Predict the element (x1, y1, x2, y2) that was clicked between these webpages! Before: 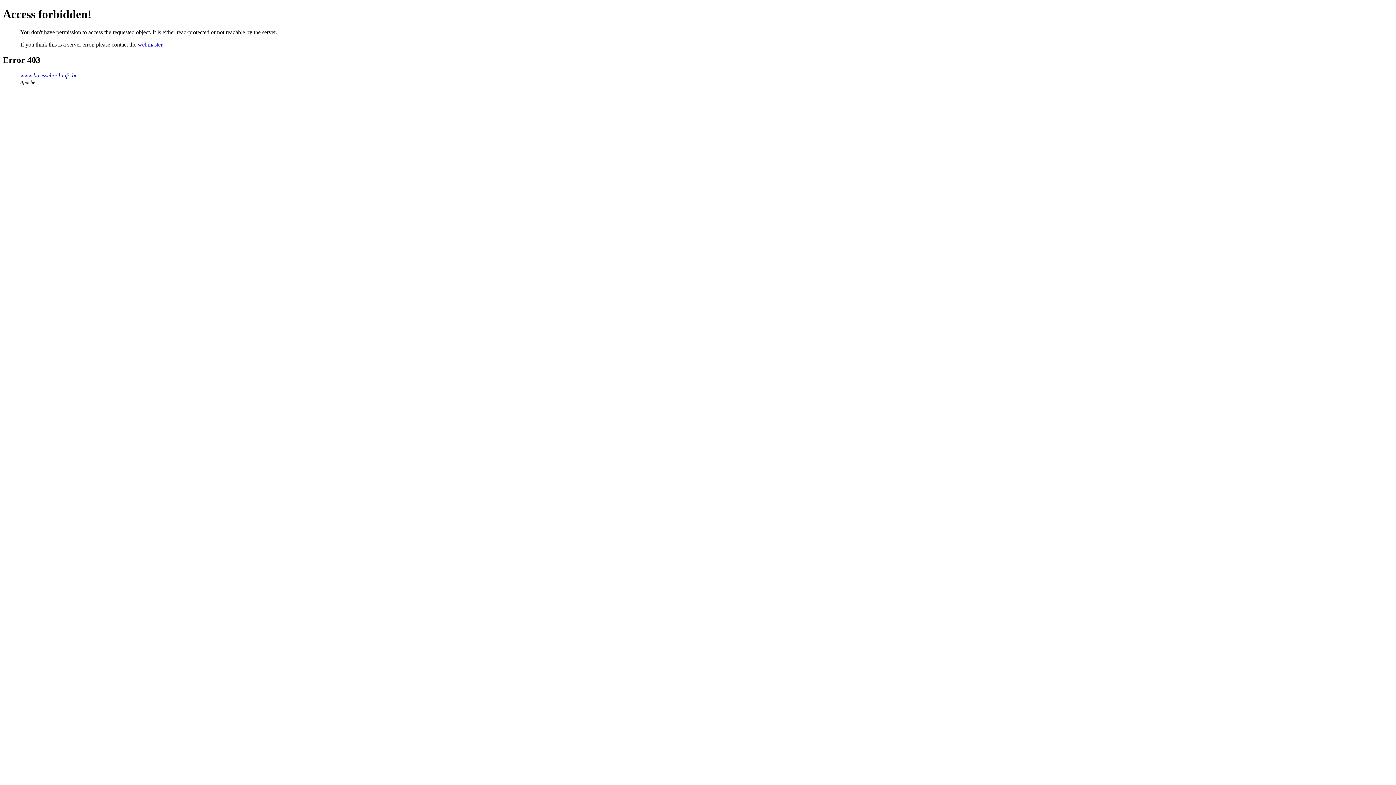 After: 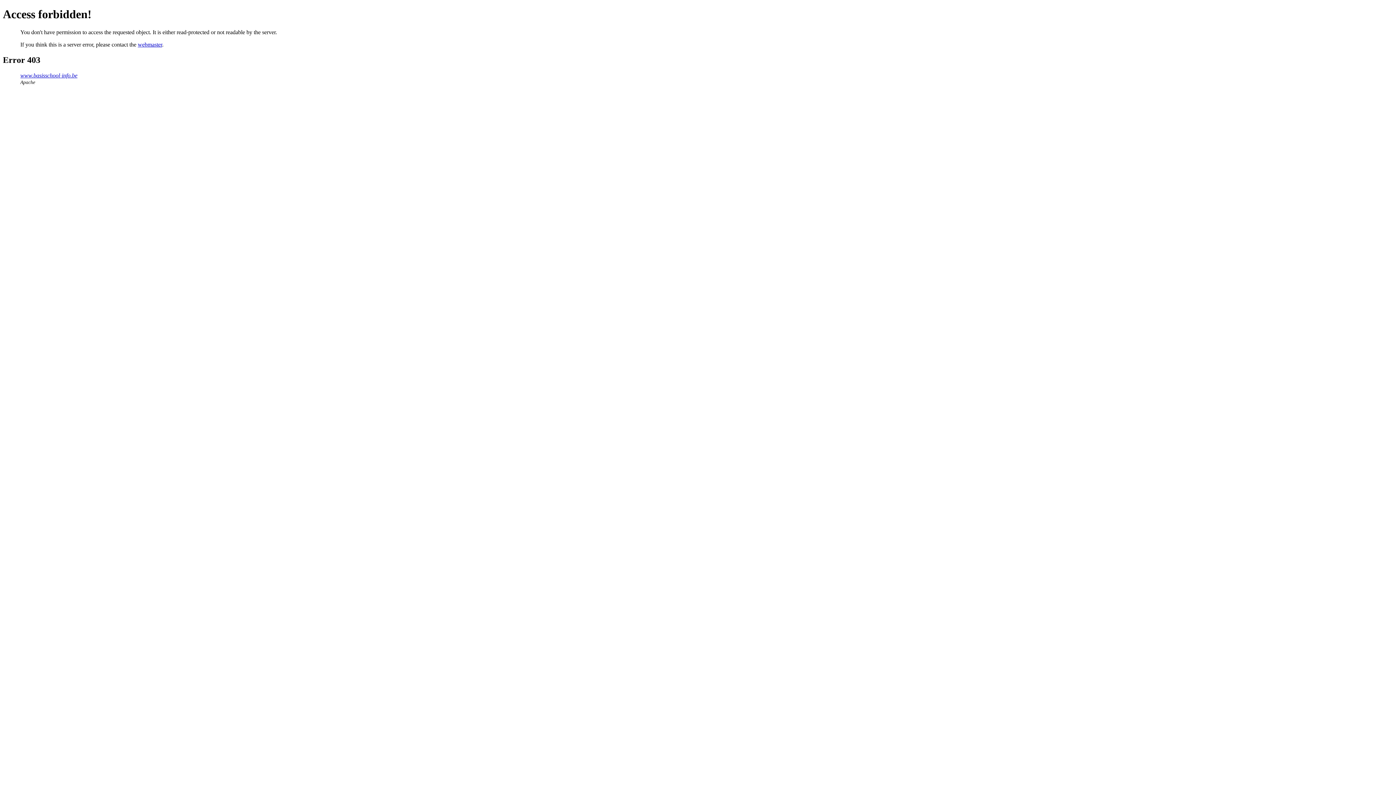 Action: bbox: (137, 41, 162, 47) label: webmaster